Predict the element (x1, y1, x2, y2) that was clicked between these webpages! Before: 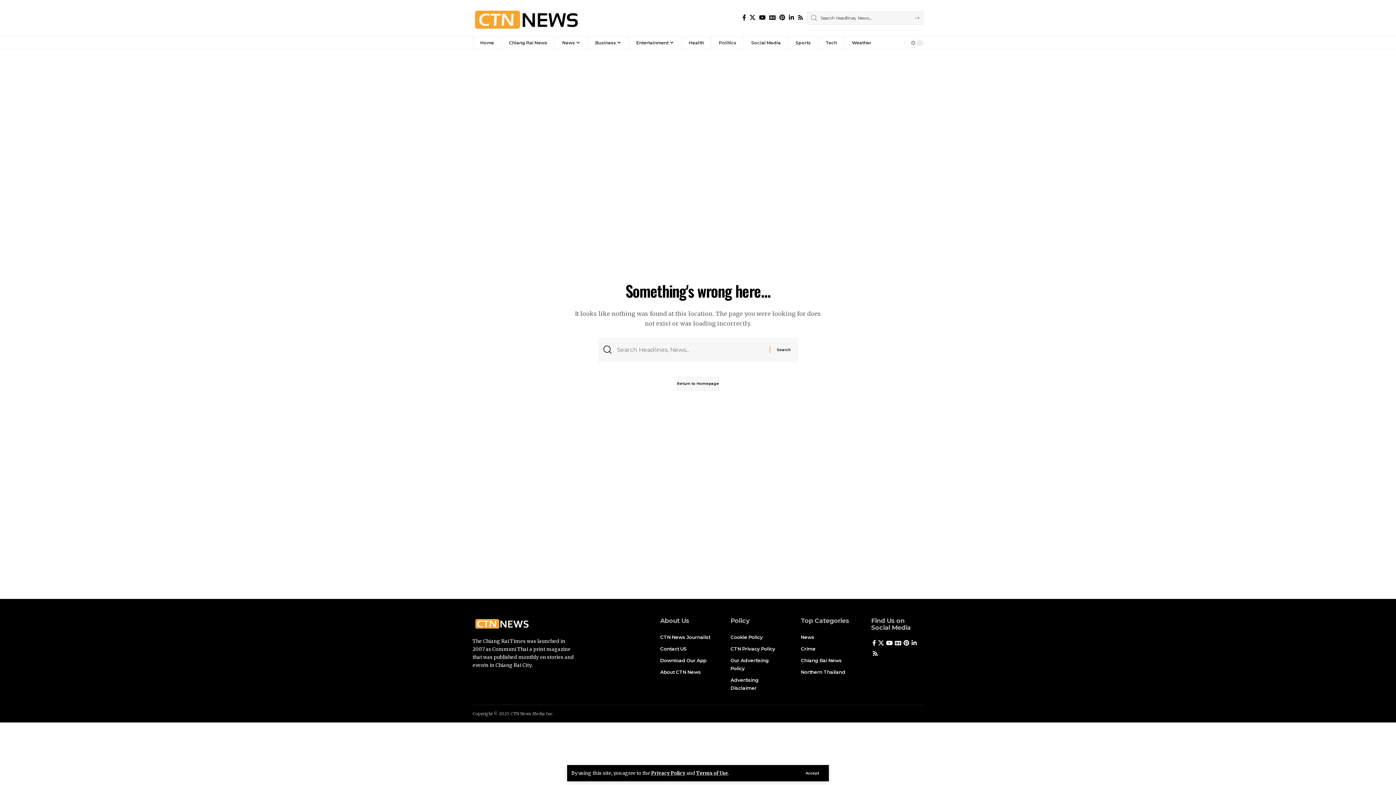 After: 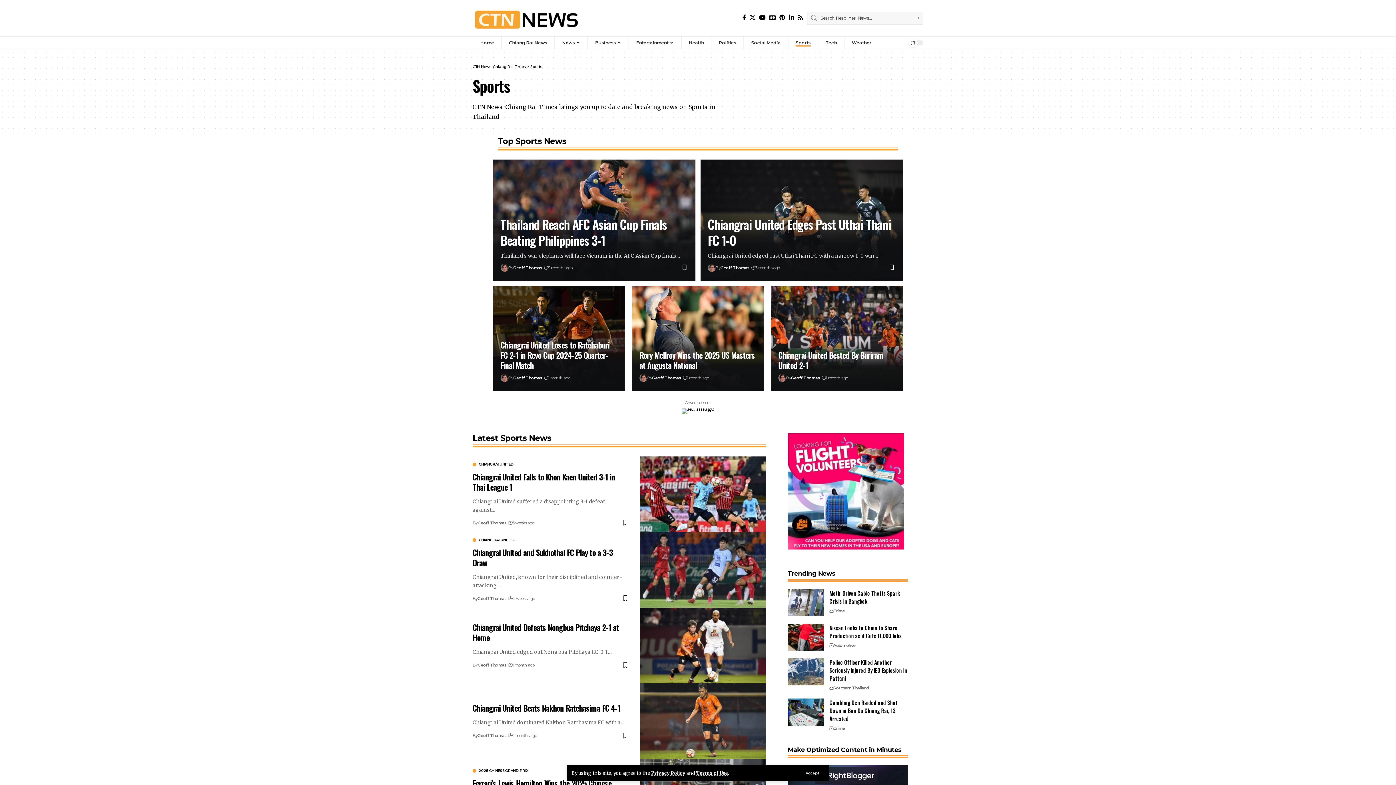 Action: bbox: (788, 36, 818, 49) label: Sports